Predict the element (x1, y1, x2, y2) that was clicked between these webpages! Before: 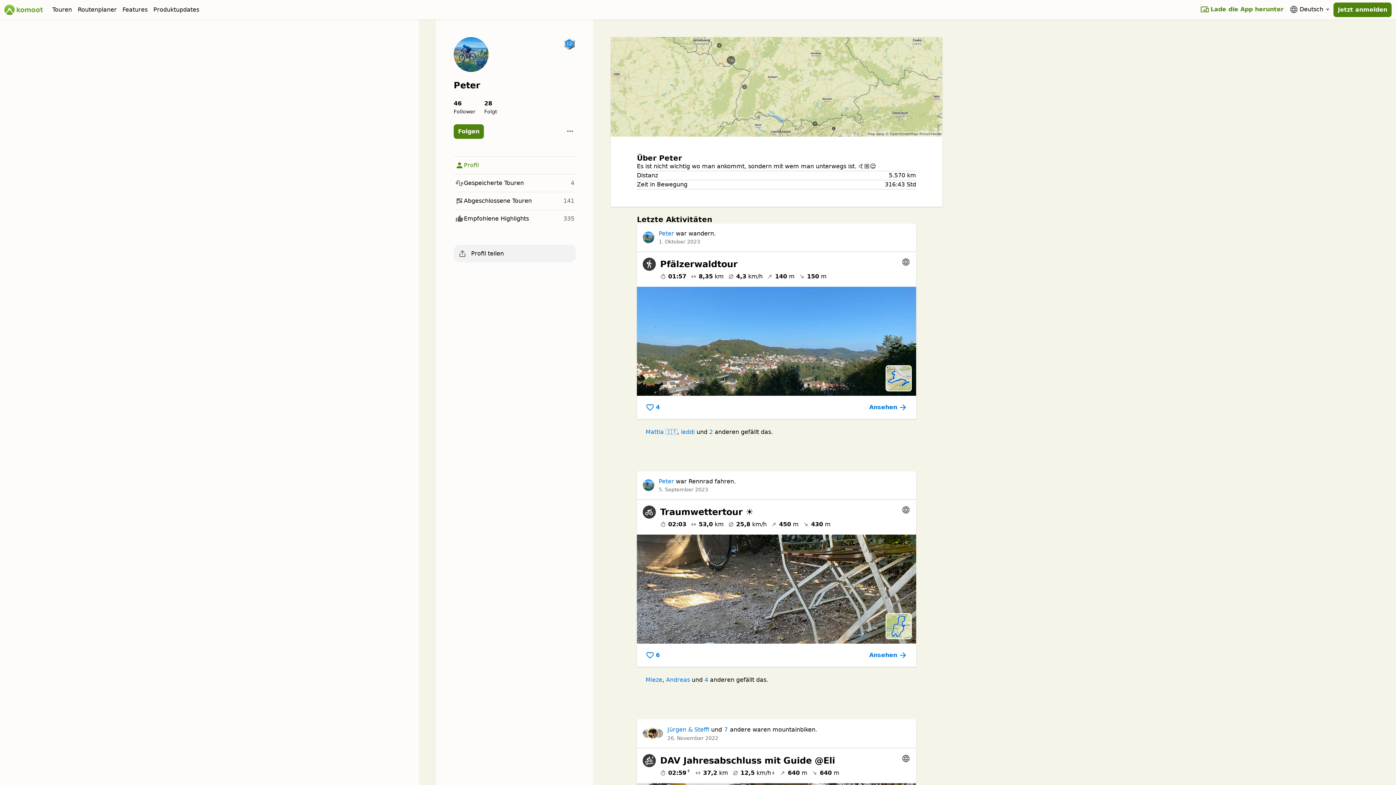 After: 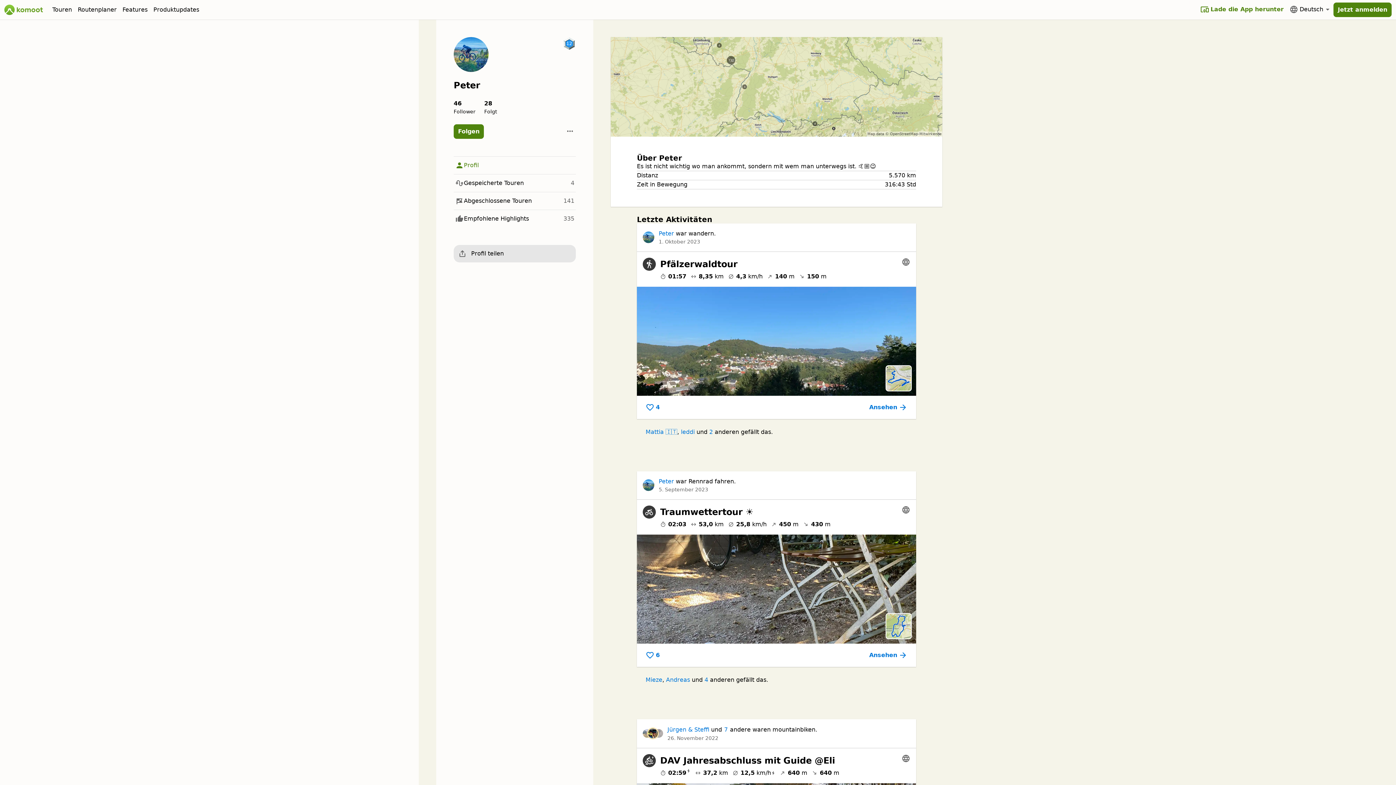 Action: label: Profil teilen bbox: (453, 245, 576, 262)